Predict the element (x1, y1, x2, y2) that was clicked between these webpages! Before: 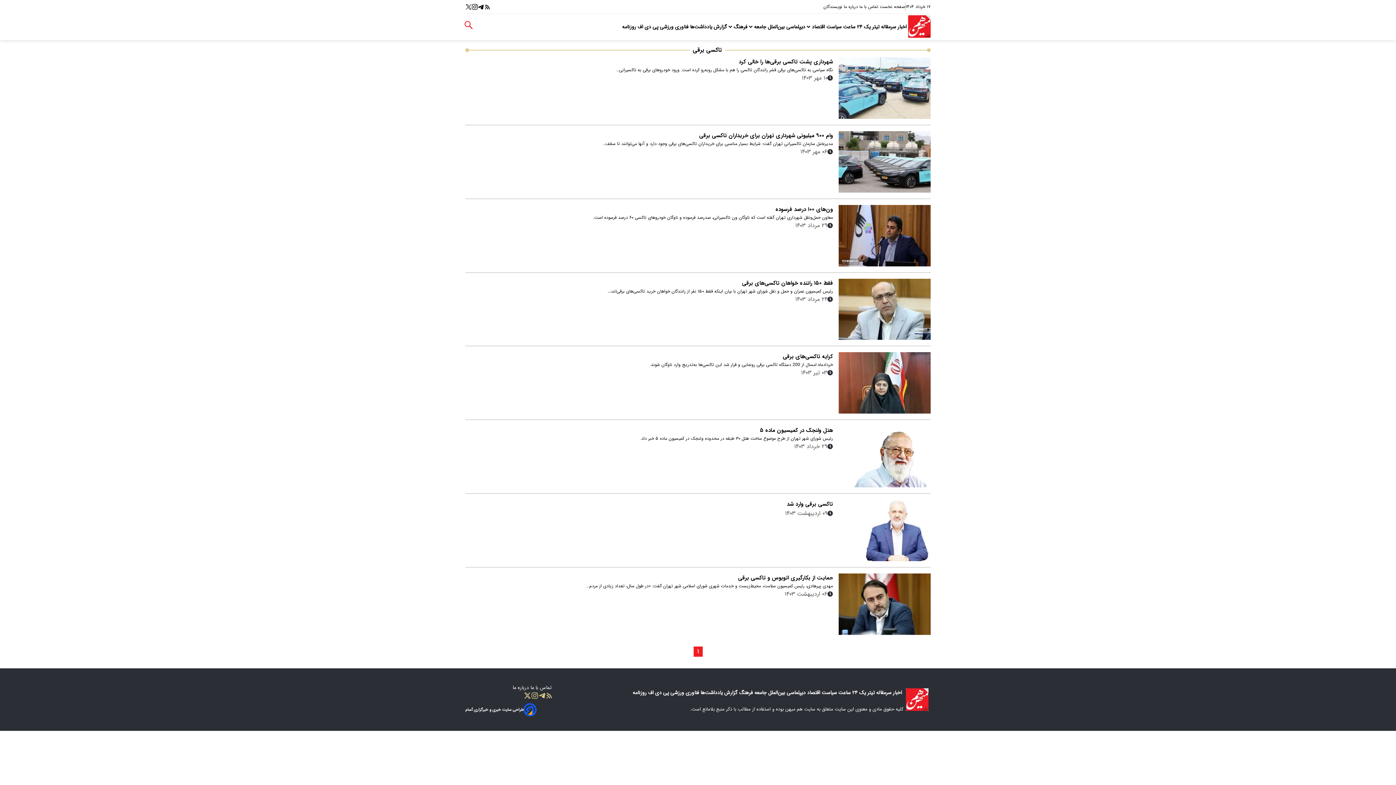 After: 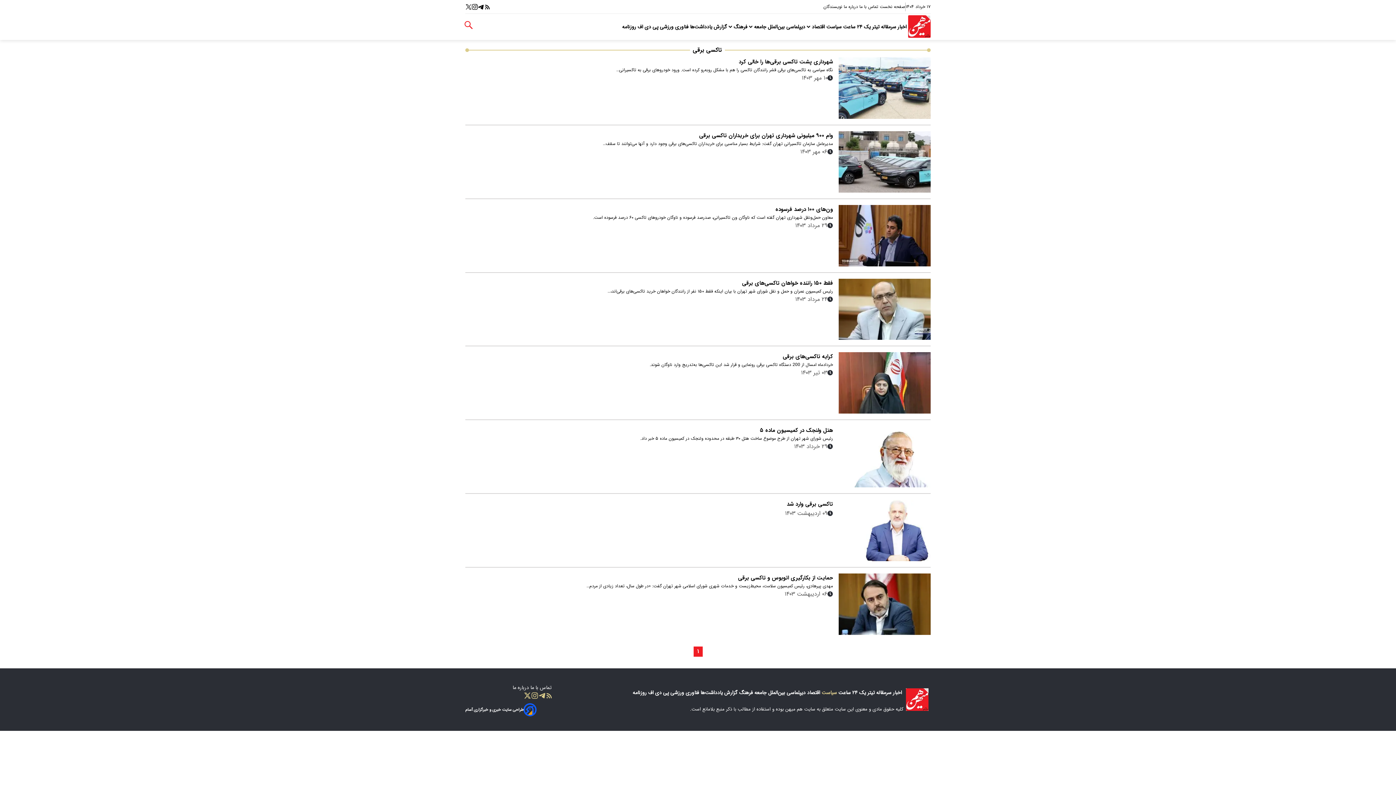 Action: label:  سیاست bbox: (821, 689, 838, 697)